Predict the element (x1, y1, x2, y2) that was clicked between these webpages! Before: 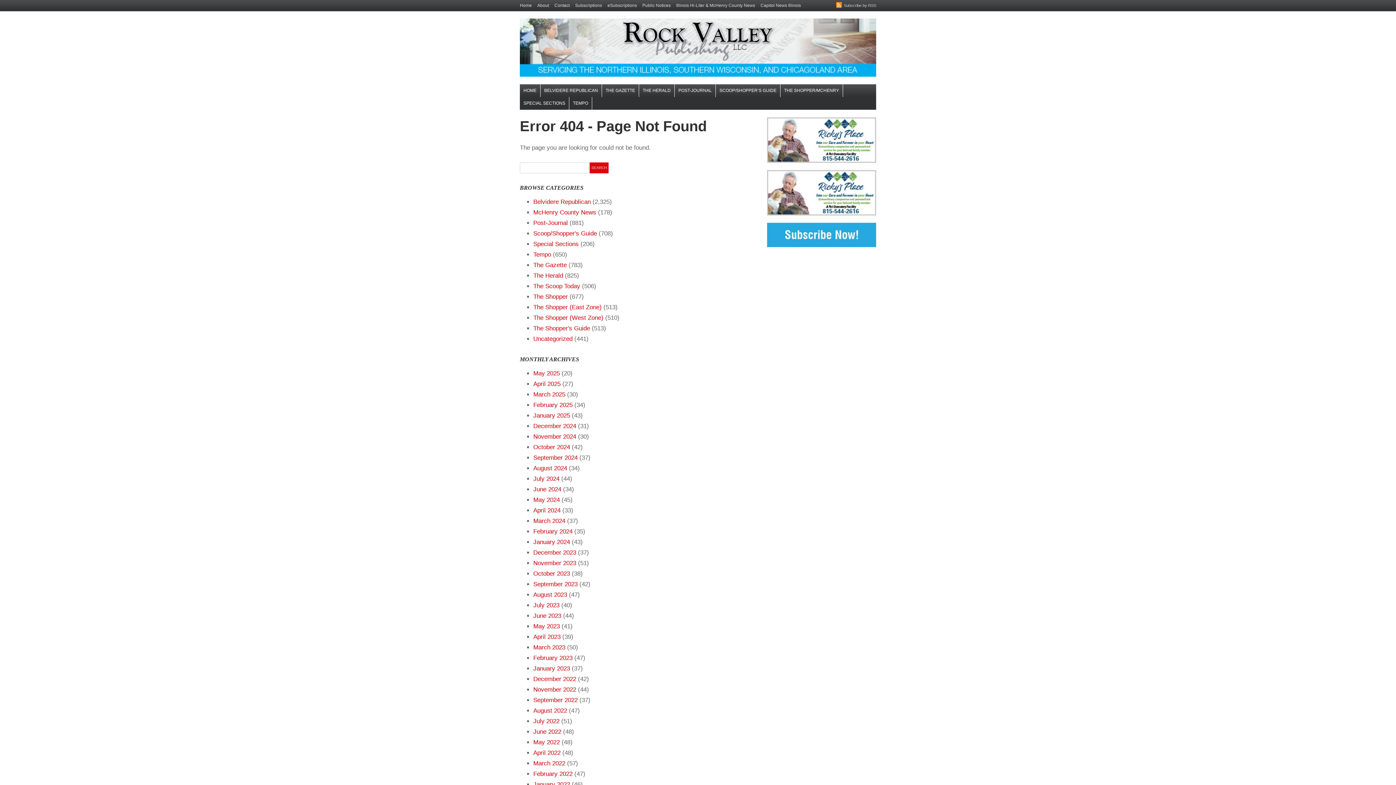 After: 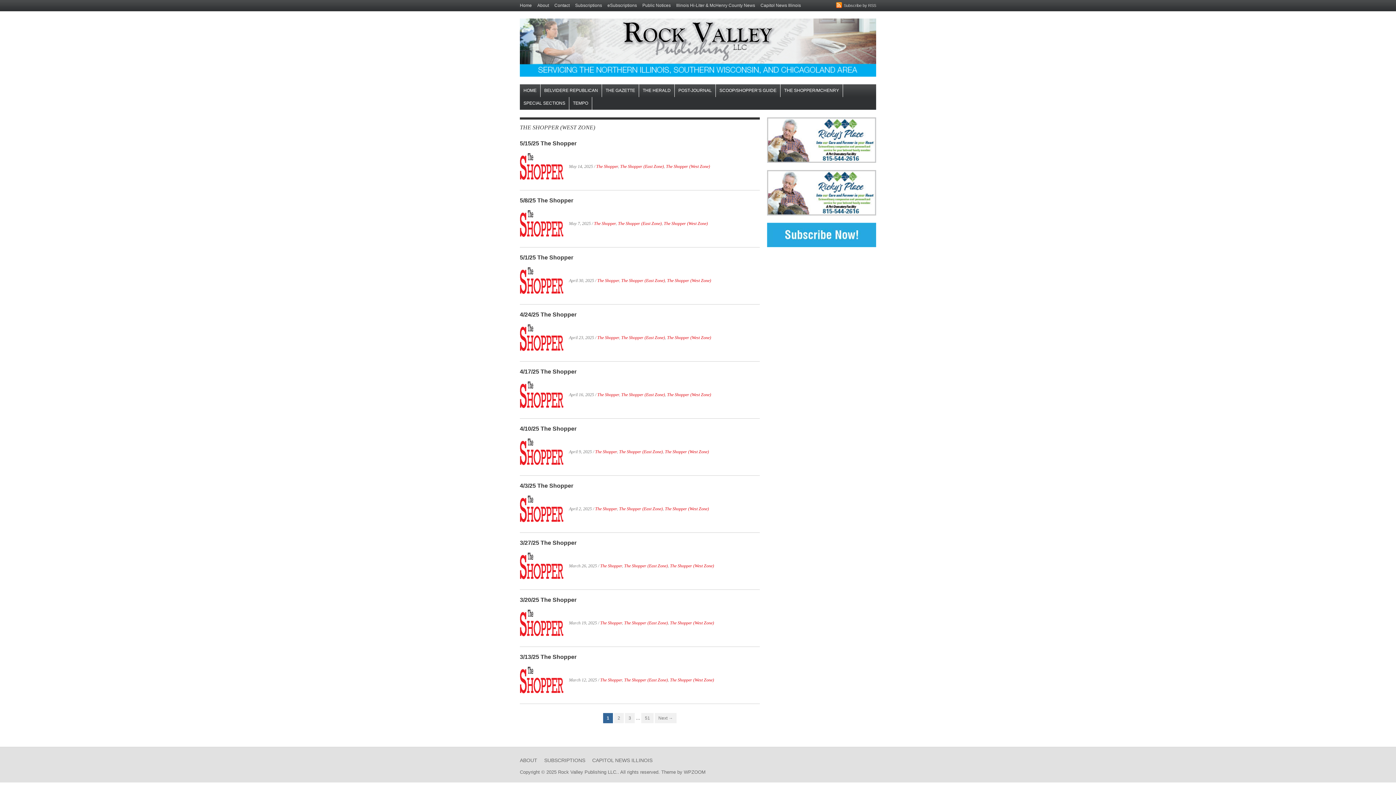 Action: label: The Shopper (West Zone) bbox: (533, 314, 603, 321)